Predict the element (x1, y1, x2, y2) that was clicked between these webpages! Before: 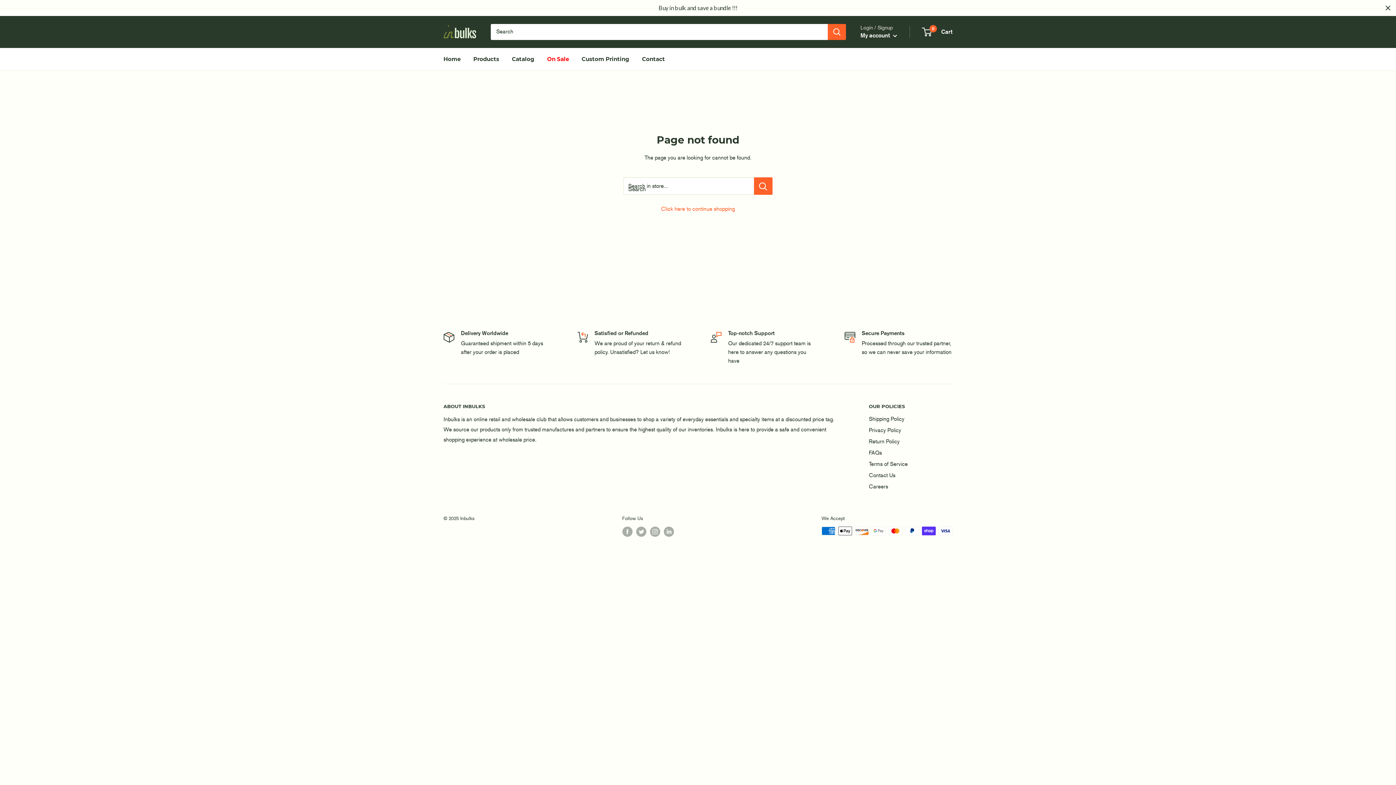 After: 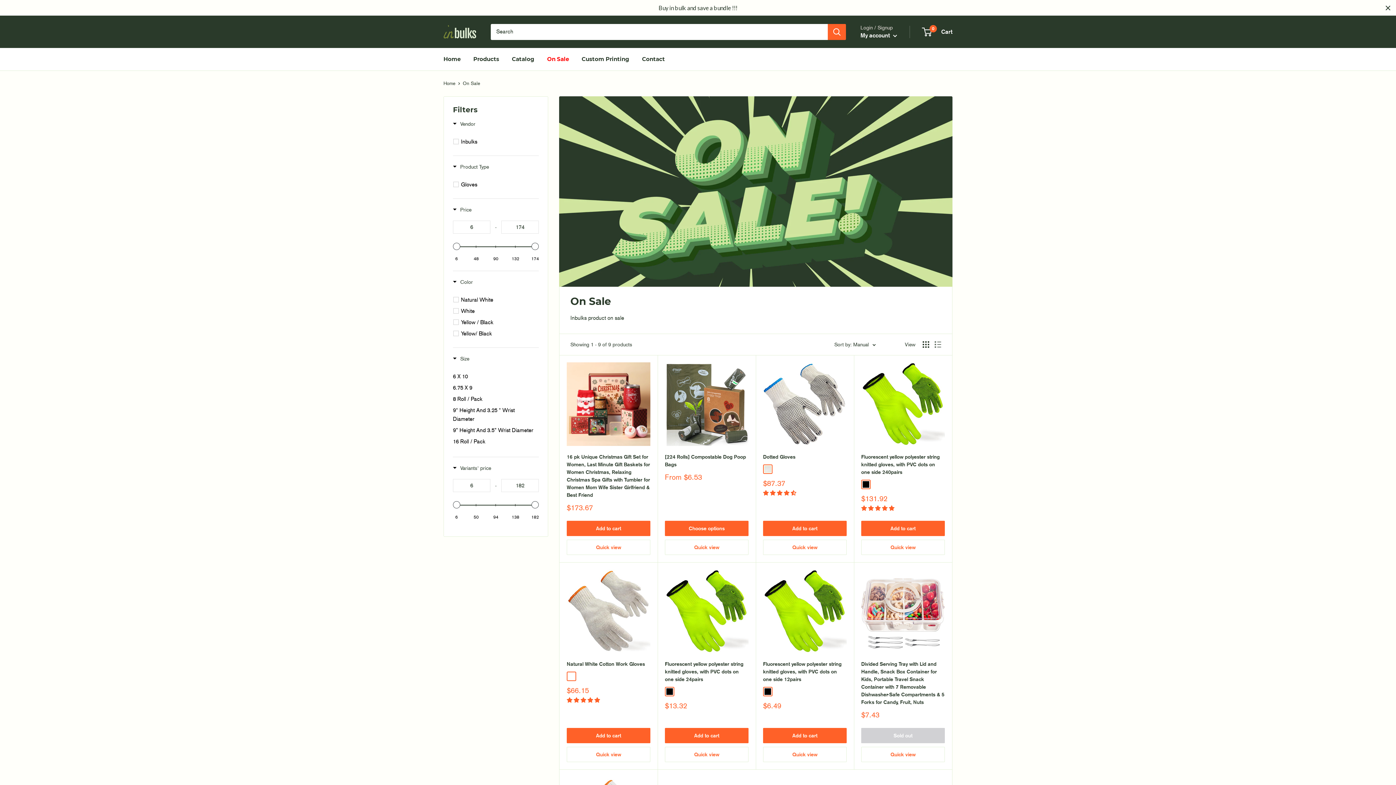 Action: label: On Sale bbox: (547, 54, 569, 64)